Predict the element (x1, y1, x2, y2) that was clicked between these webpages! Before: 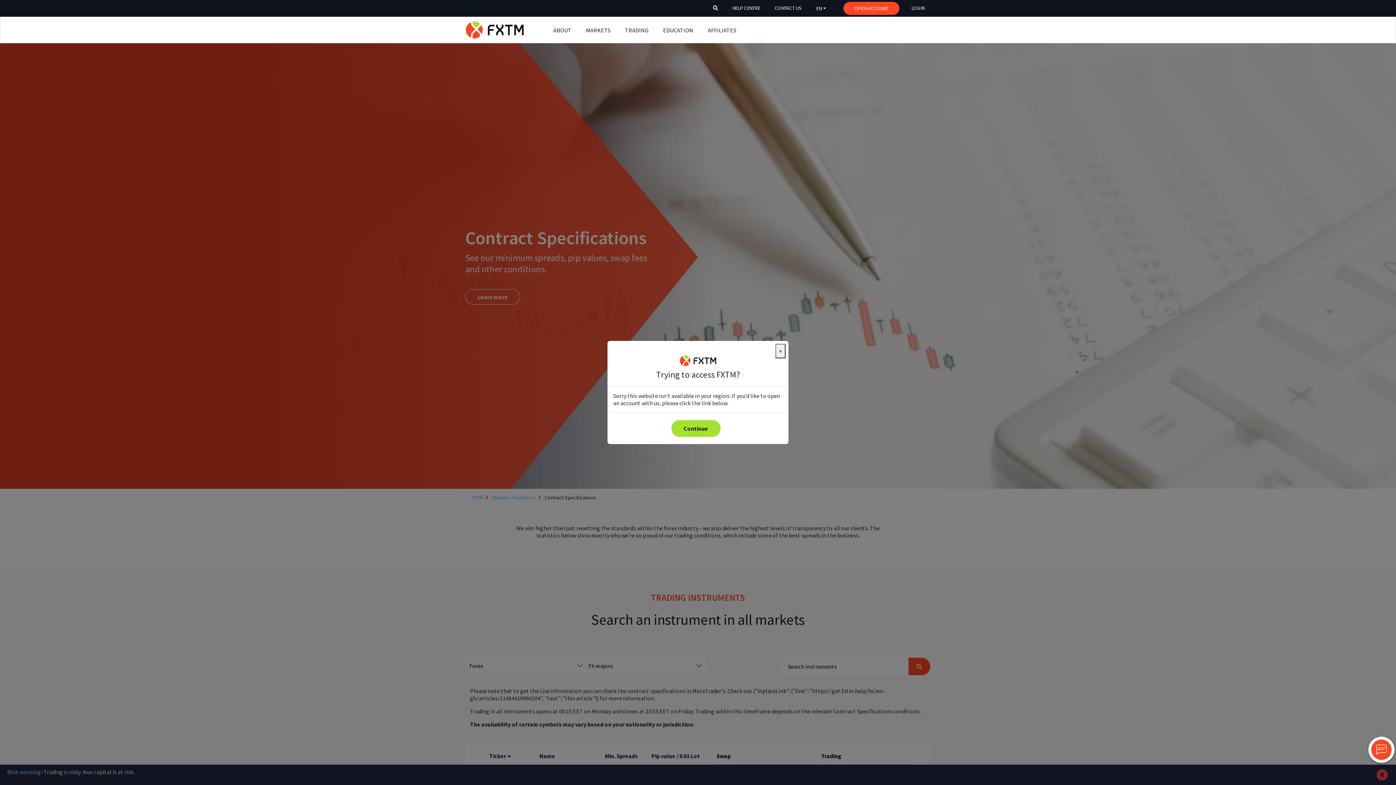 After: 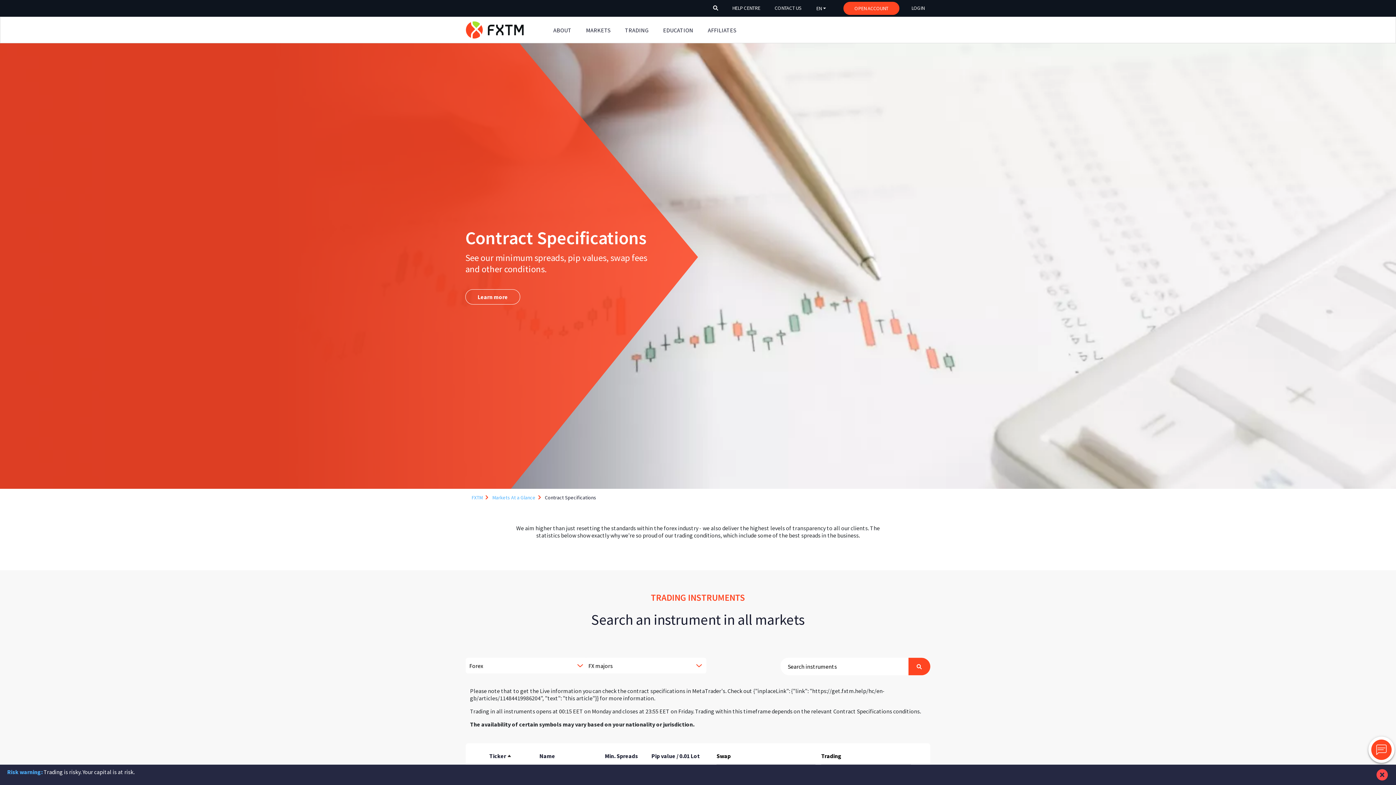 Action: label: Close bbox: (775, 344, 785, 358)